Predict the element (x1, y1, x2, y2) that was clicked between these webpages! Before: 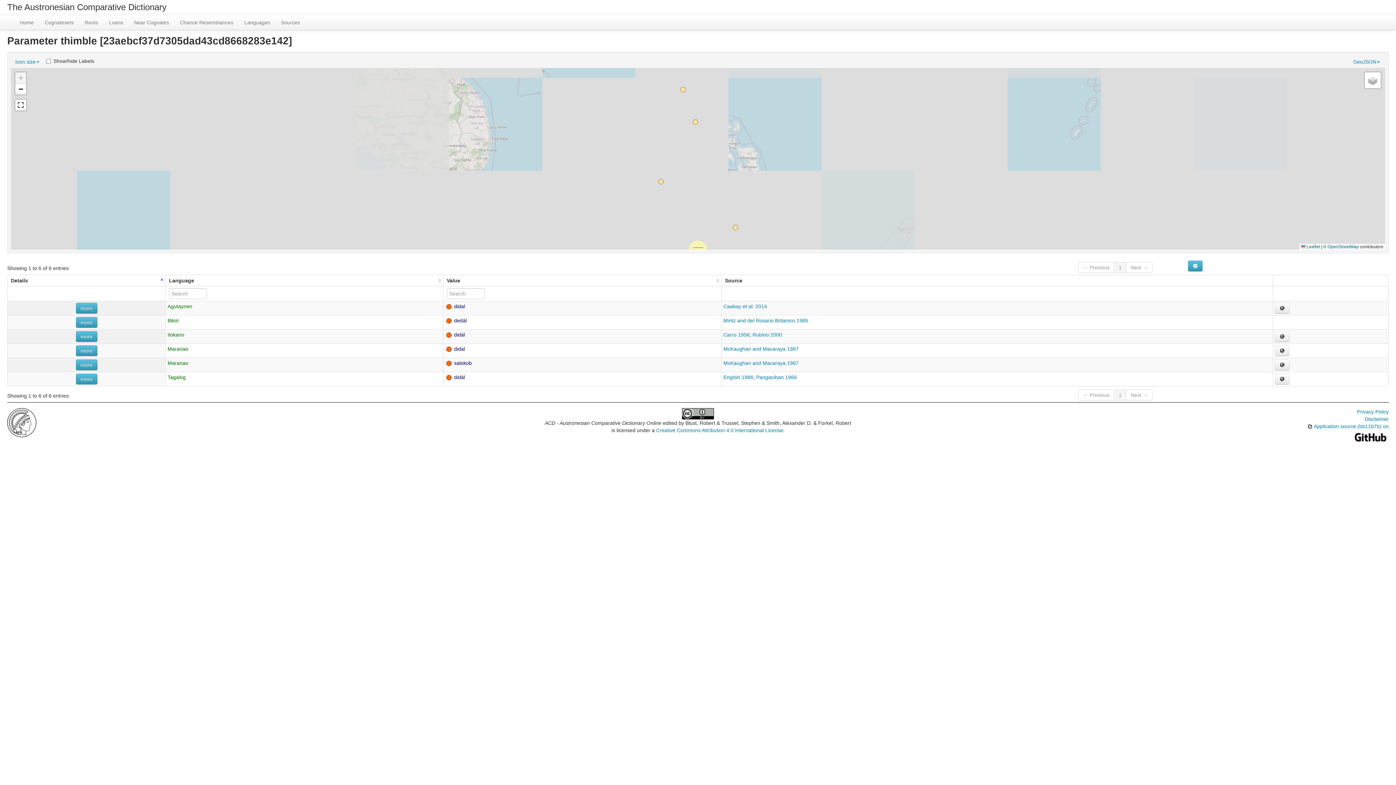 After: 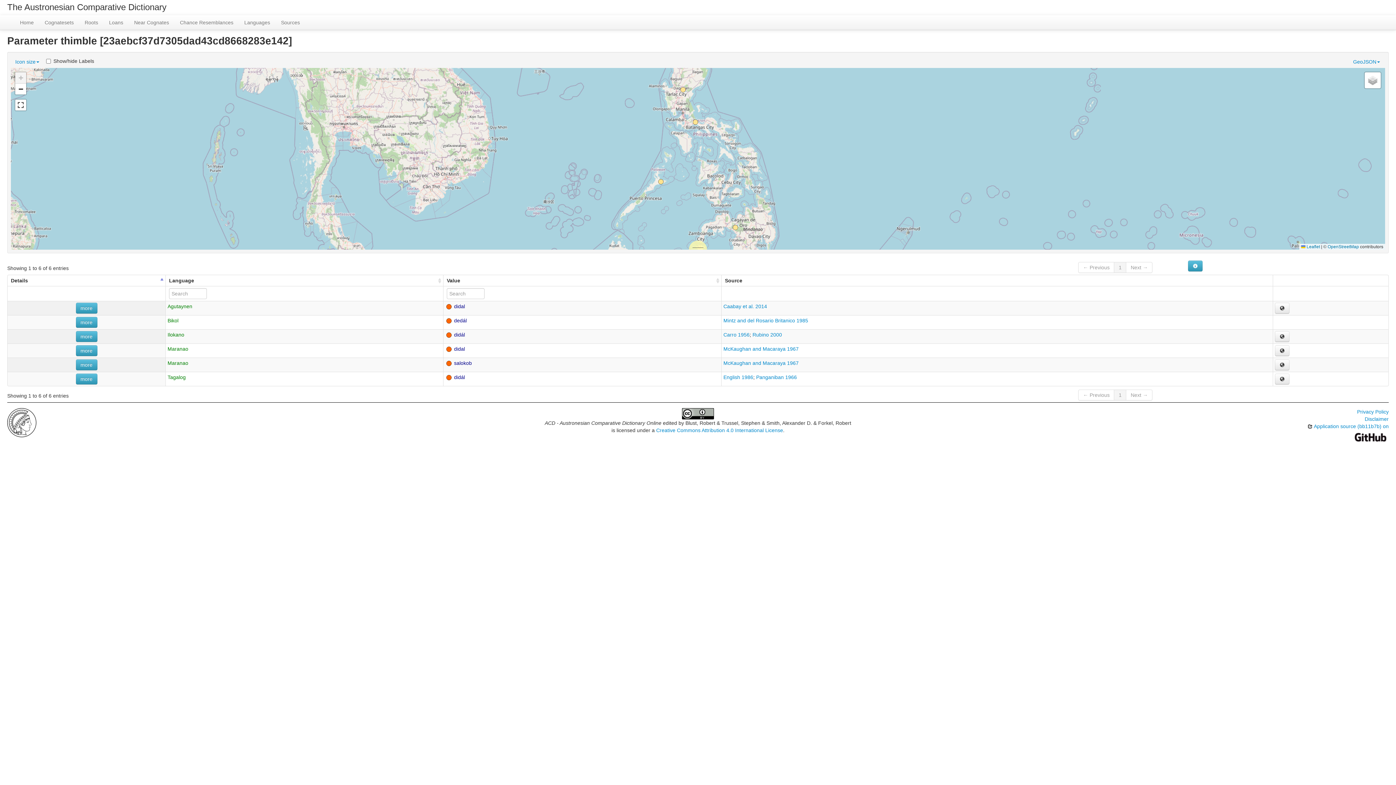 Action: label: Next → bbox: (1126, 389, 1152, 400)